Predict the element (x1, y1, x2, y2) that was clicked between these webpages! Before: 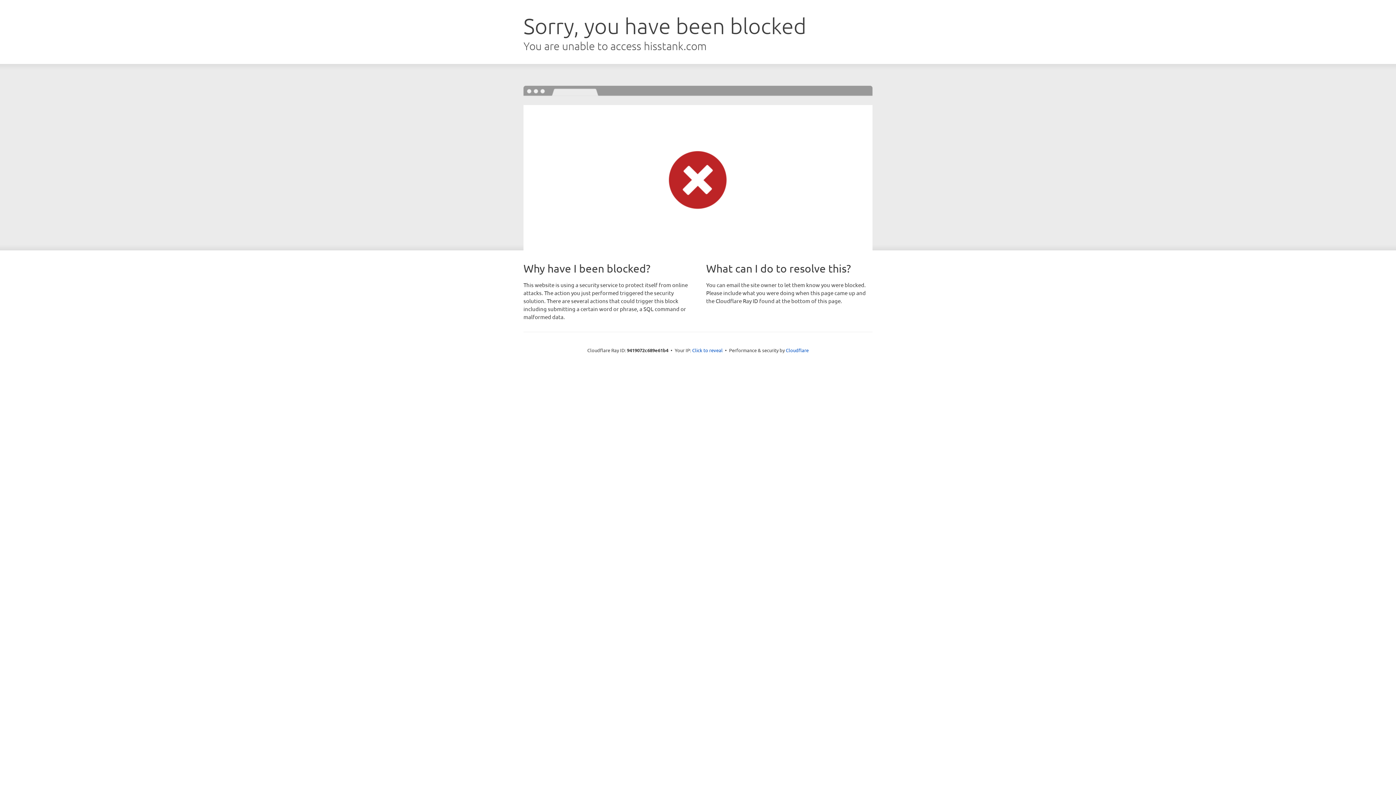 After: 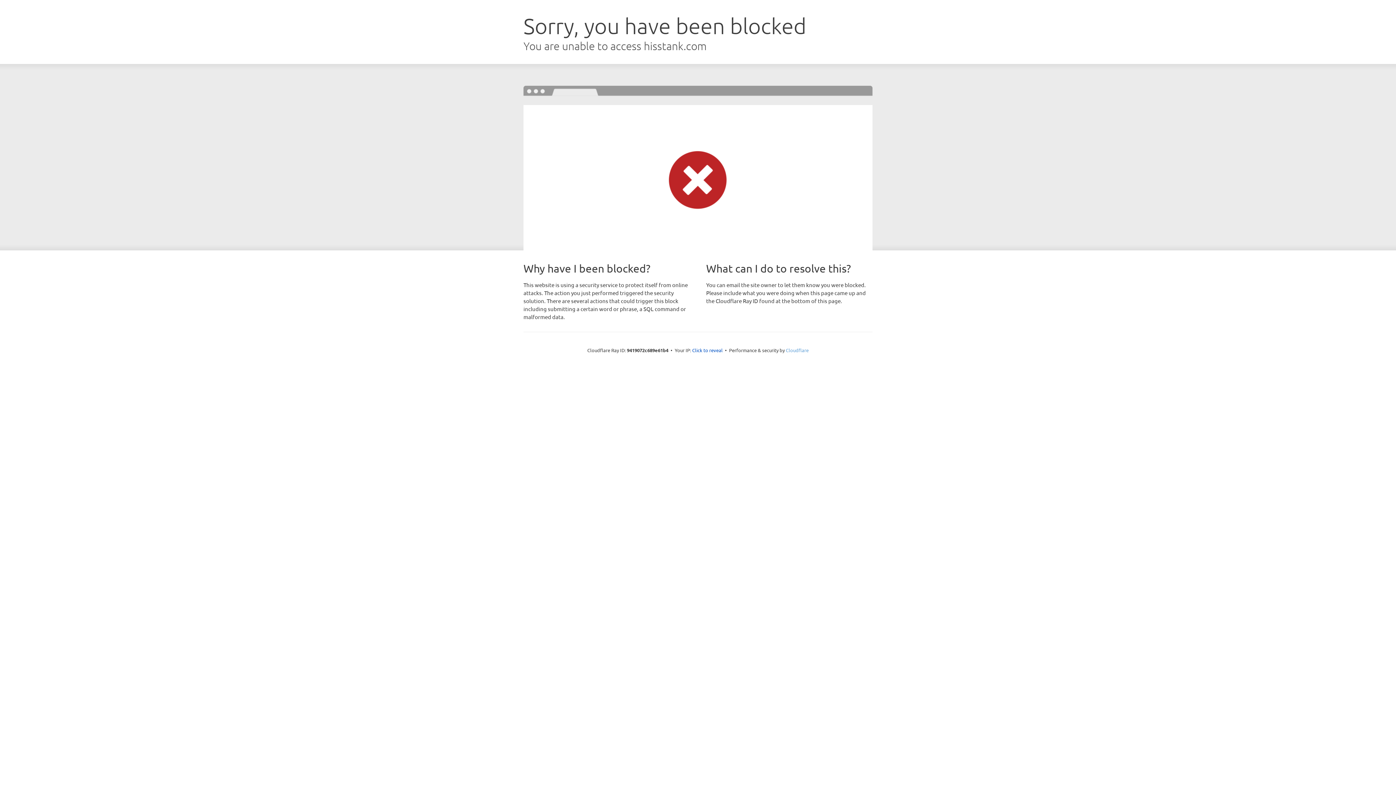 Action: label: Cloudflare bbox: (786, 347, 808, 353)